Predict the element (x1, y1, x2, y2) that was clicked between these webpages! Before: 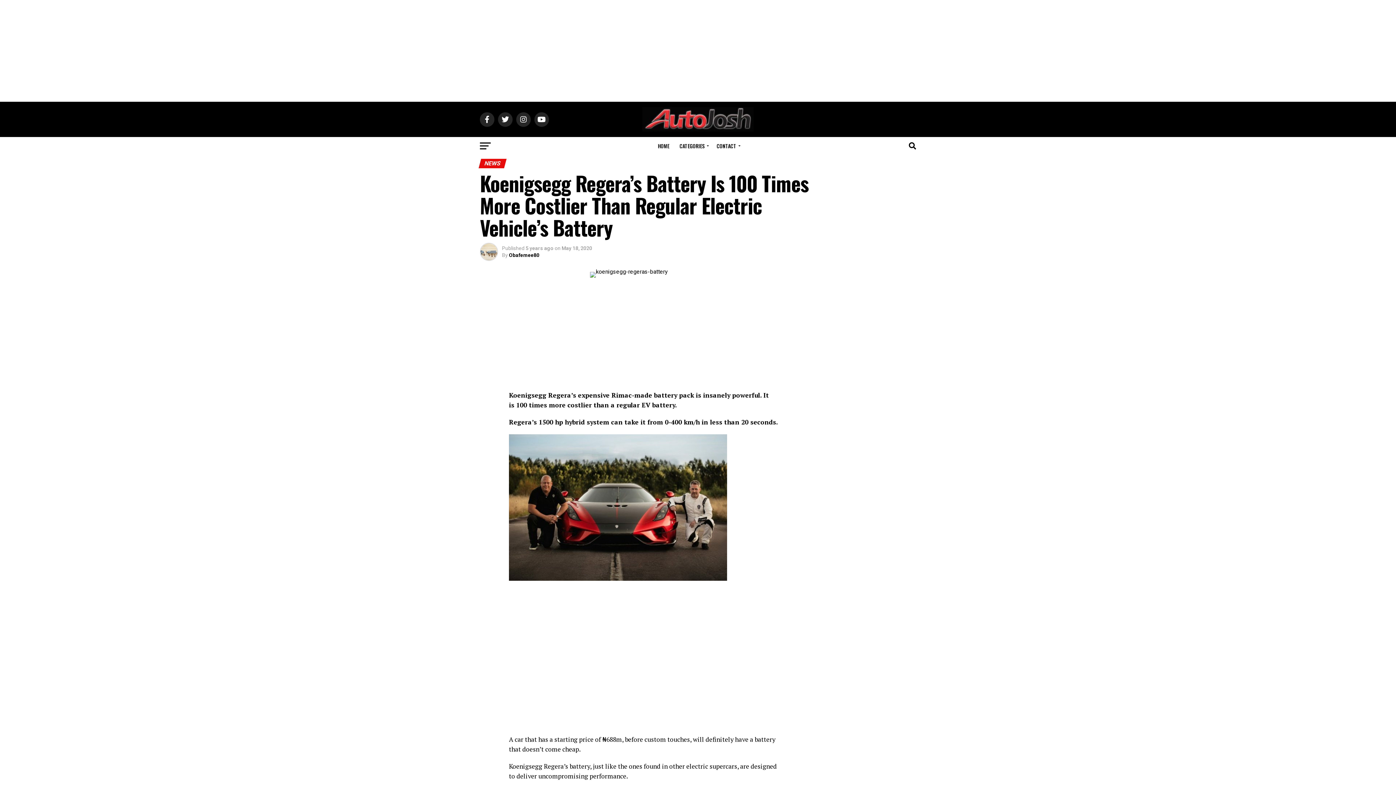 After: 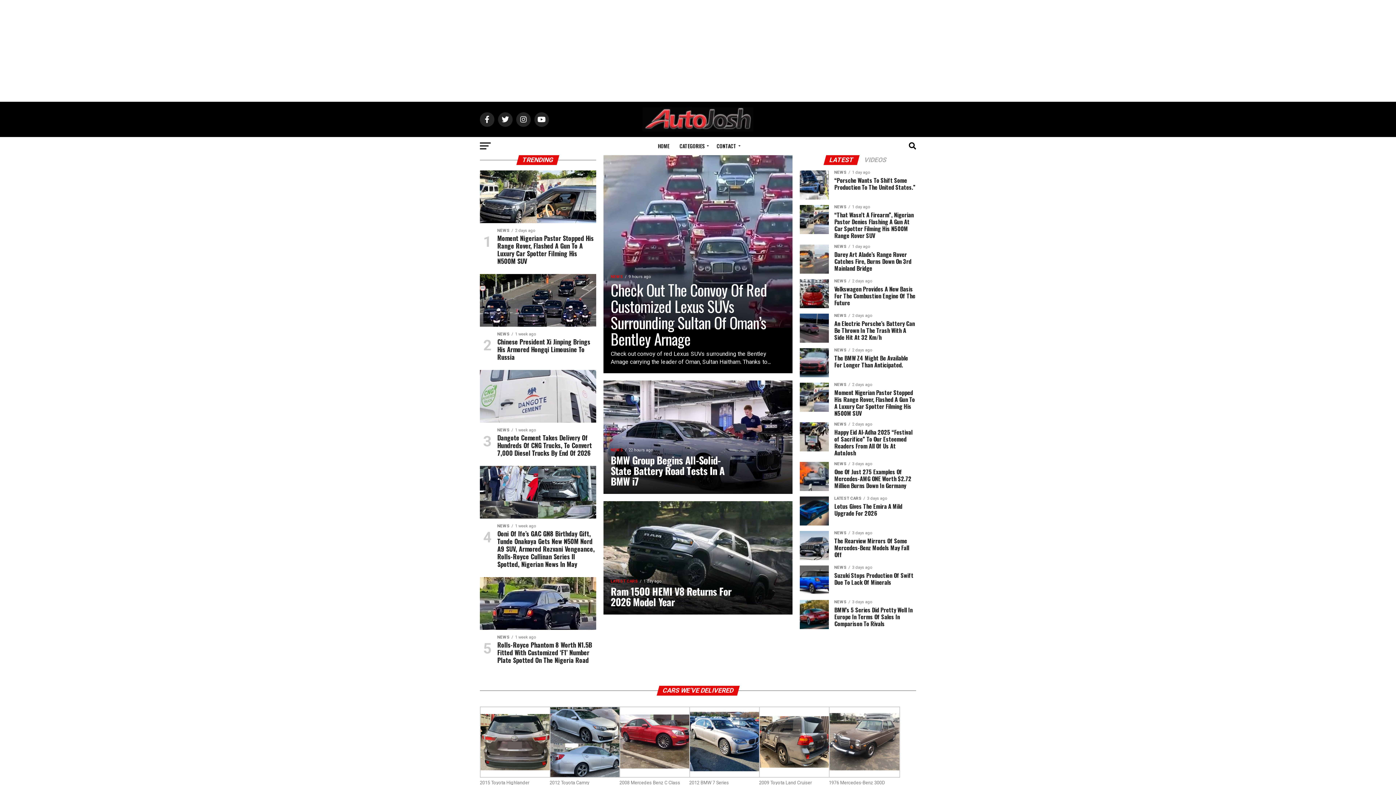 Action: bbox: (653, 137, 674, 155) label: HOME